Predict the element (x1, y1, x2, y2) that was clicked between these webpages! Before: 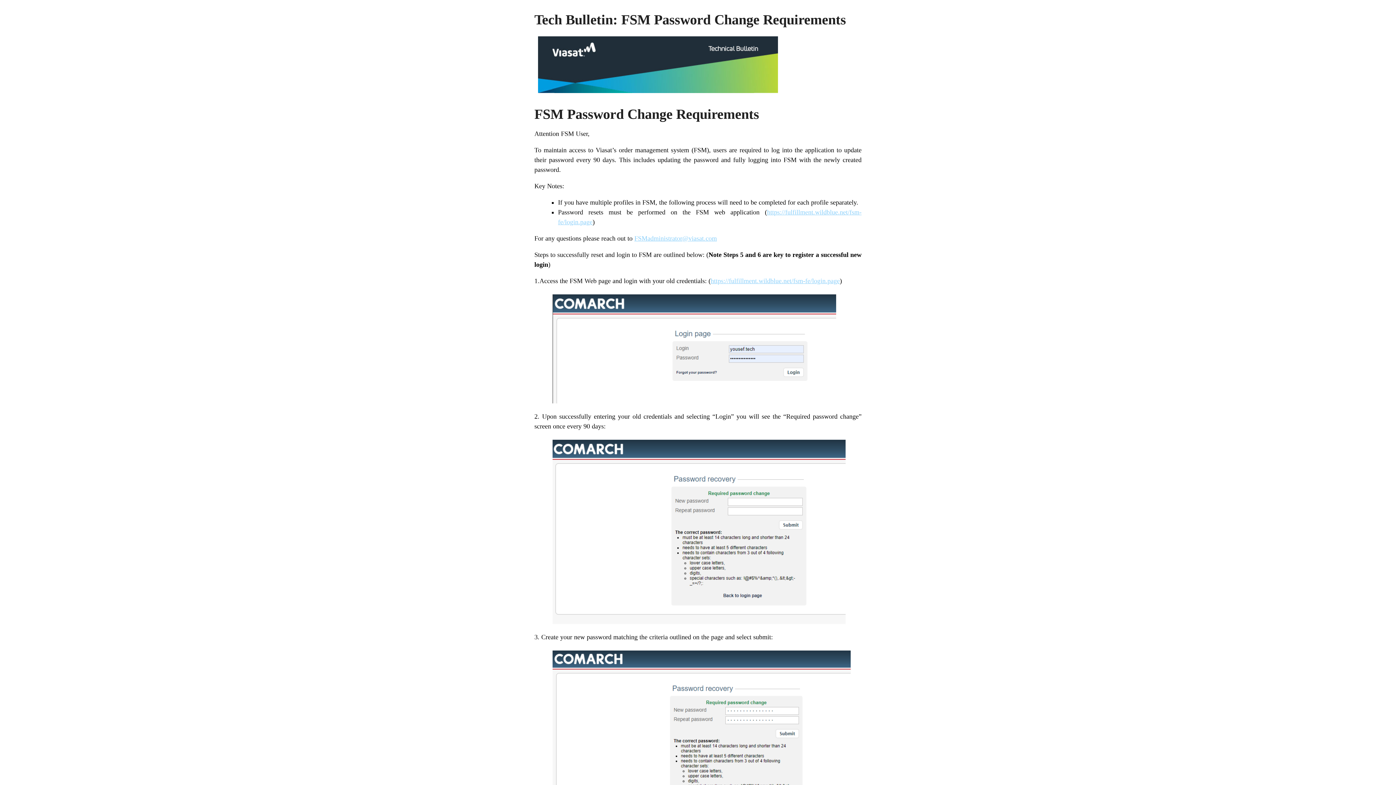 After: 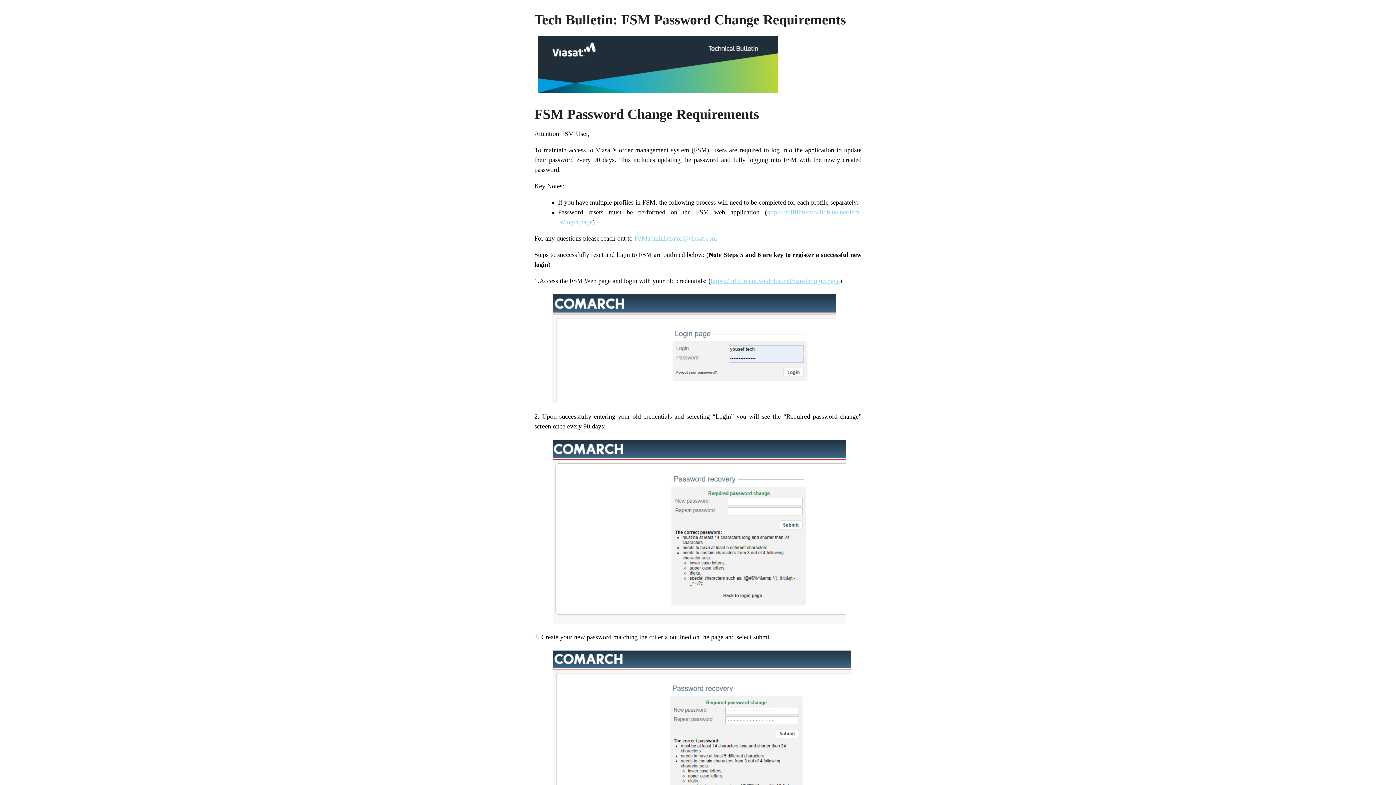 Action: label: FSMadministrator@viasat.com bbox: (634, 235, 717, 242)